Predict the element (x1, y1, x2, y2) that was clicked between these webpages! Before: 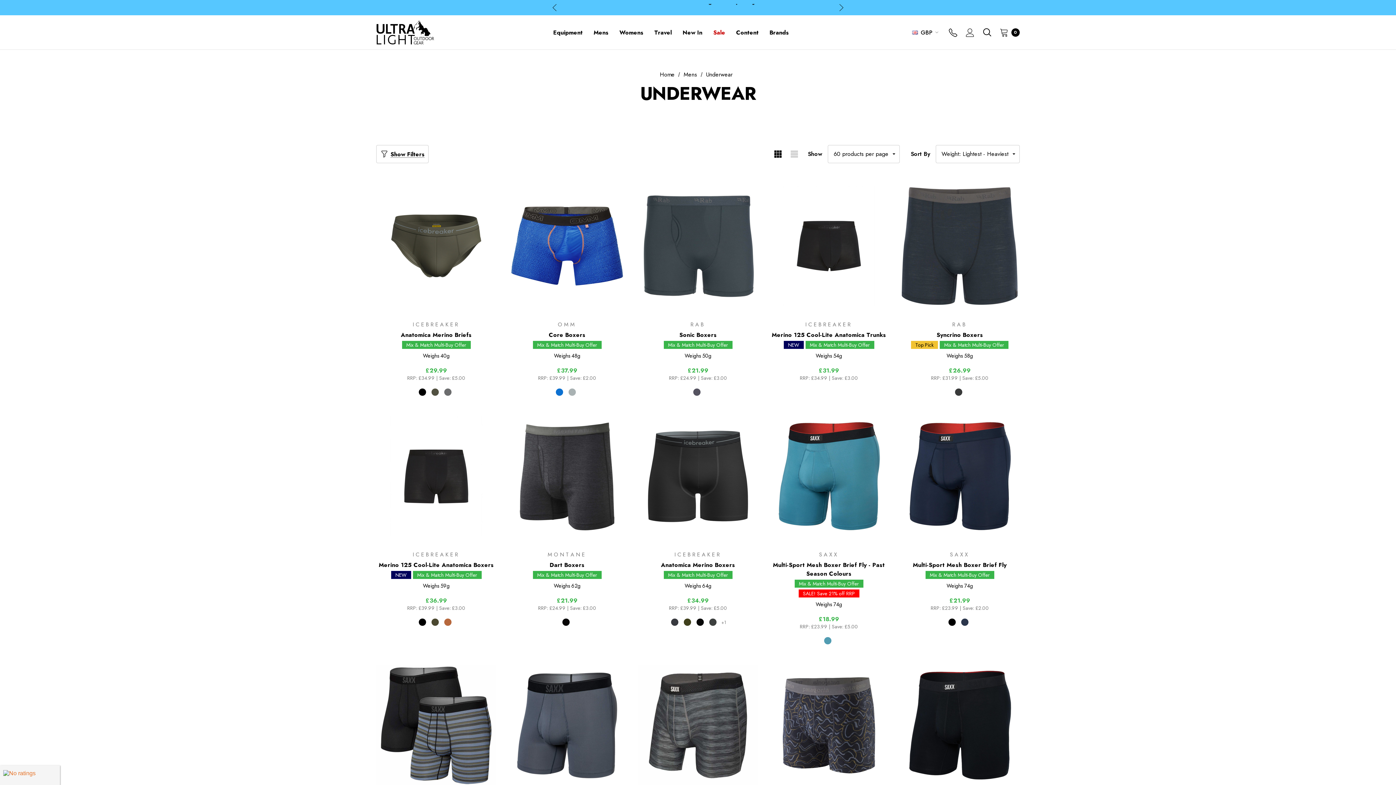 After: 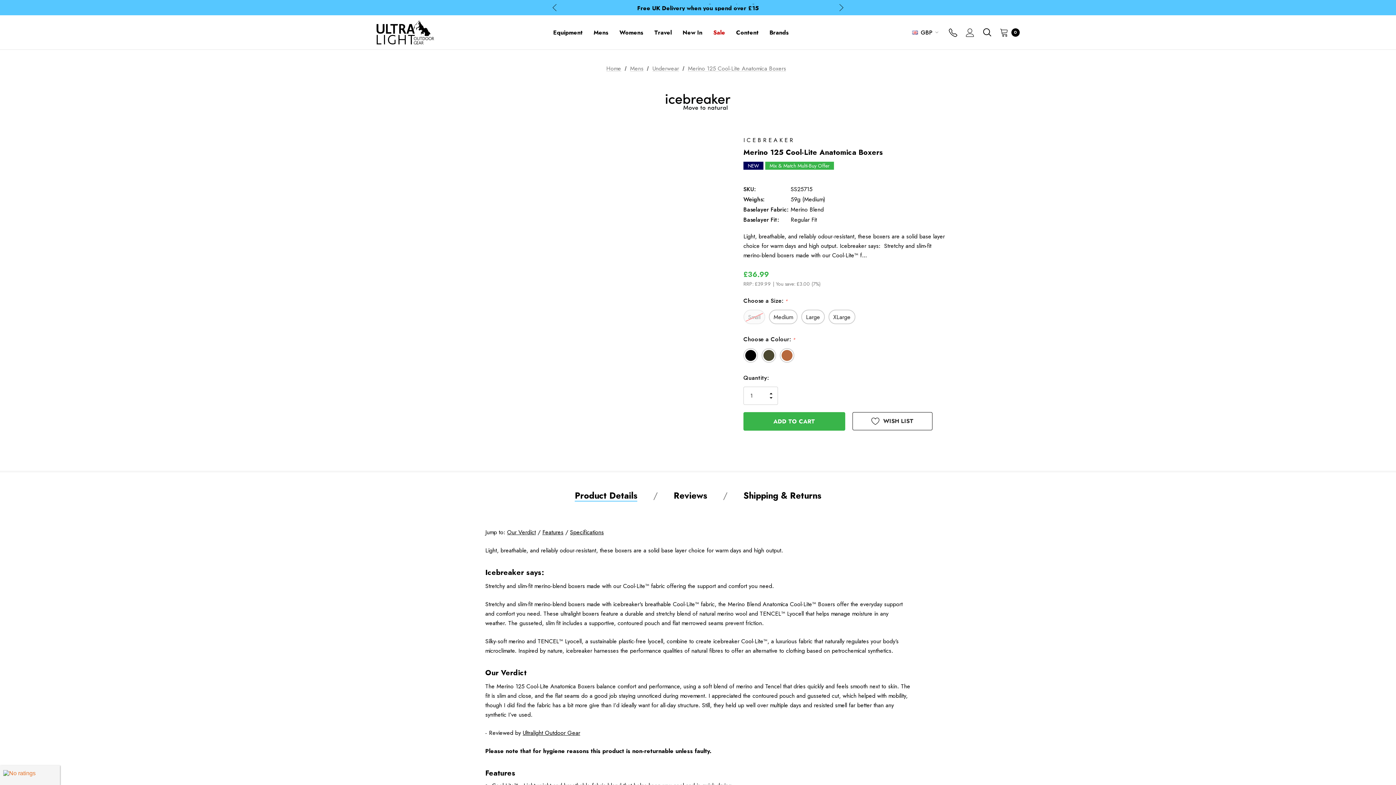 Action: bbox: (376, 410, 496, 543) label: Merino 125 Cool-Lite Anatomica Boxers,£36.99                        
